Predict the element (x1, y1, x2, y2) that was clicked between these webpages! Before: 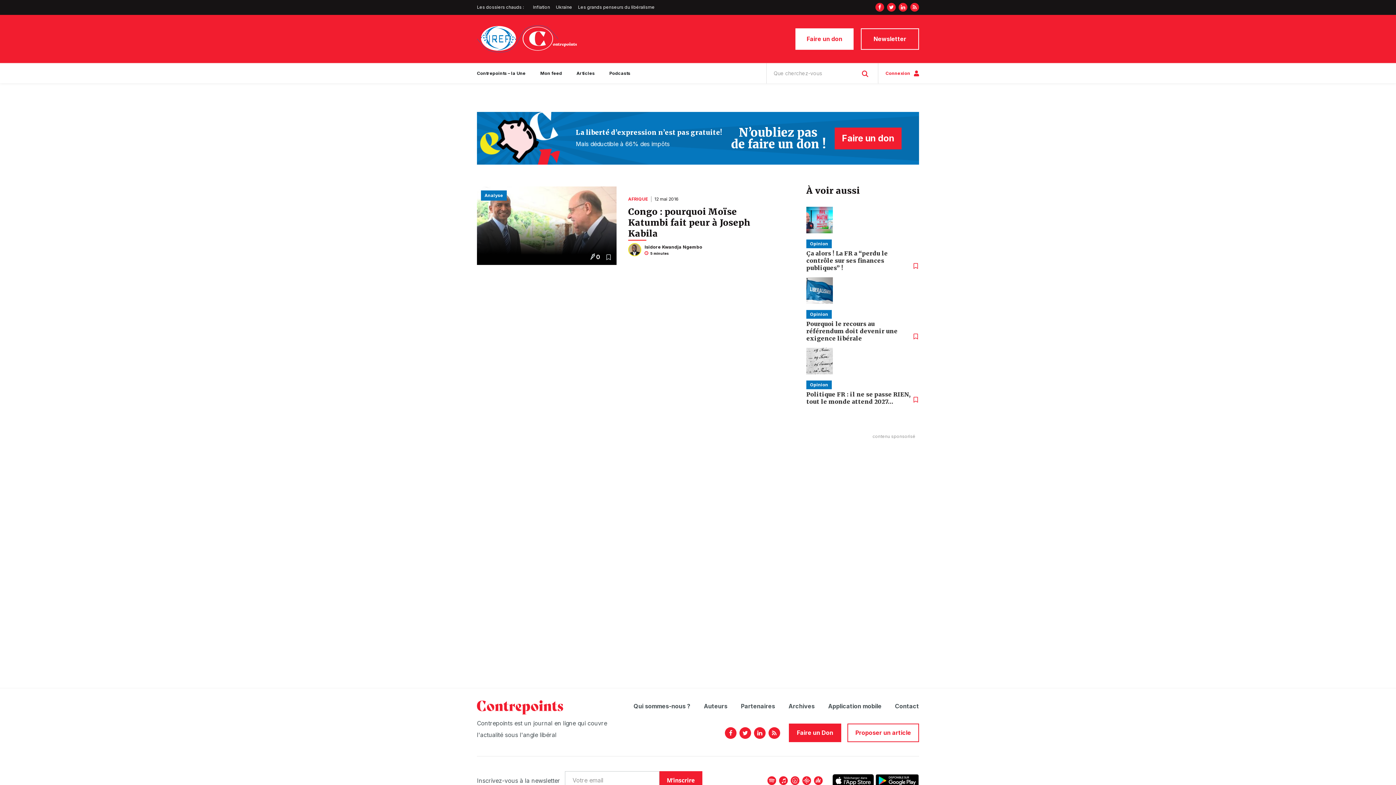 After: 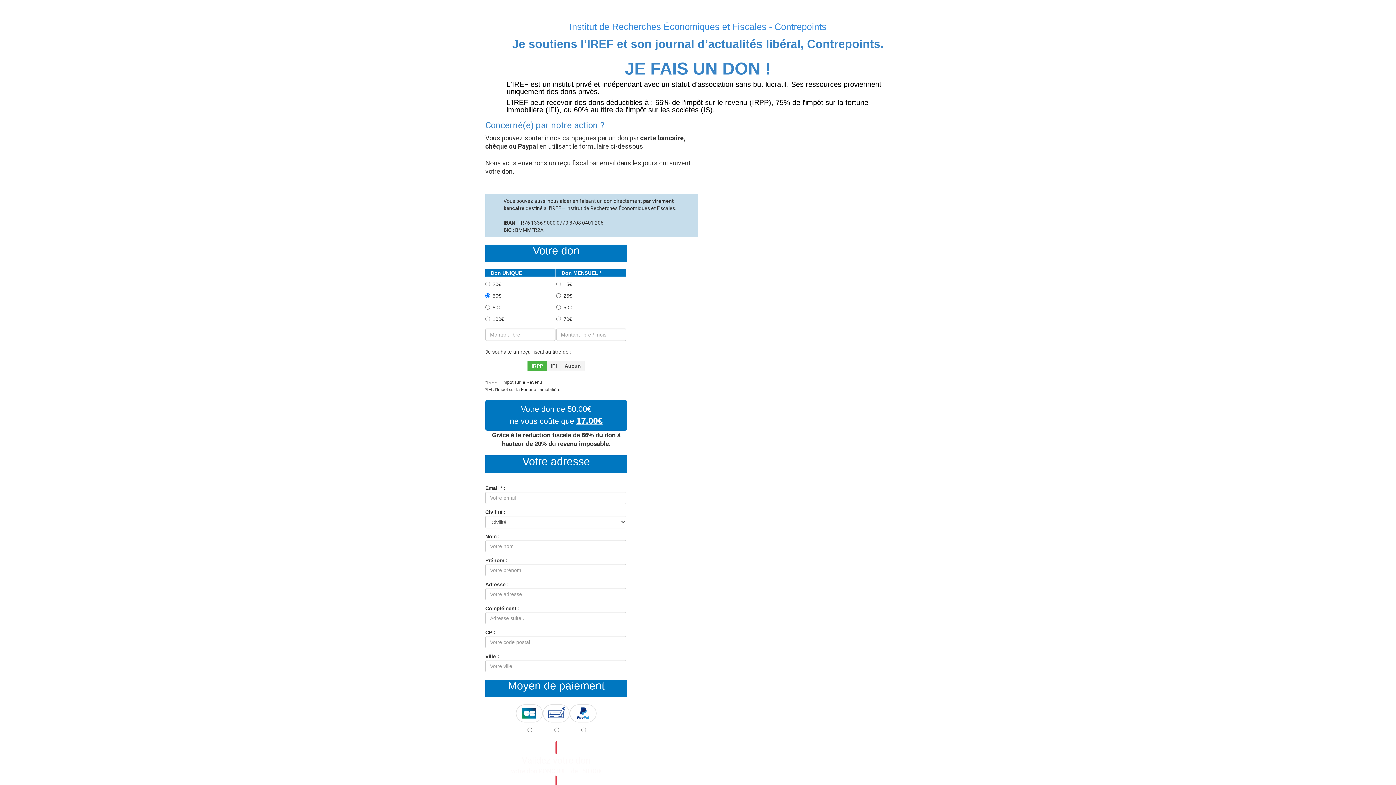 Action: bbox: (477, 112, 919, 164) label: La liberté d’expression n’est pas gratuite!

Mais déductible à 66% des impôts

N’oubliez pas de faire un don !
Faire un don